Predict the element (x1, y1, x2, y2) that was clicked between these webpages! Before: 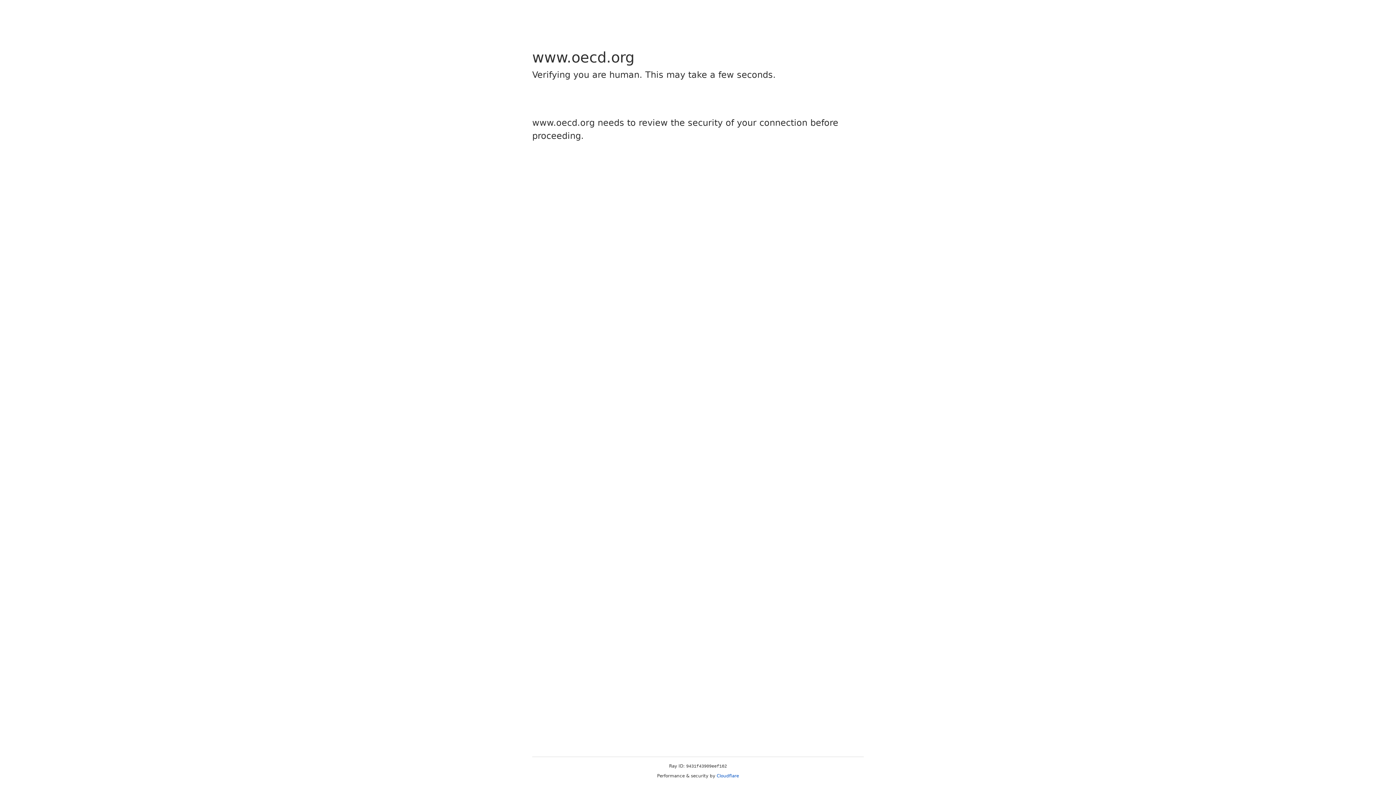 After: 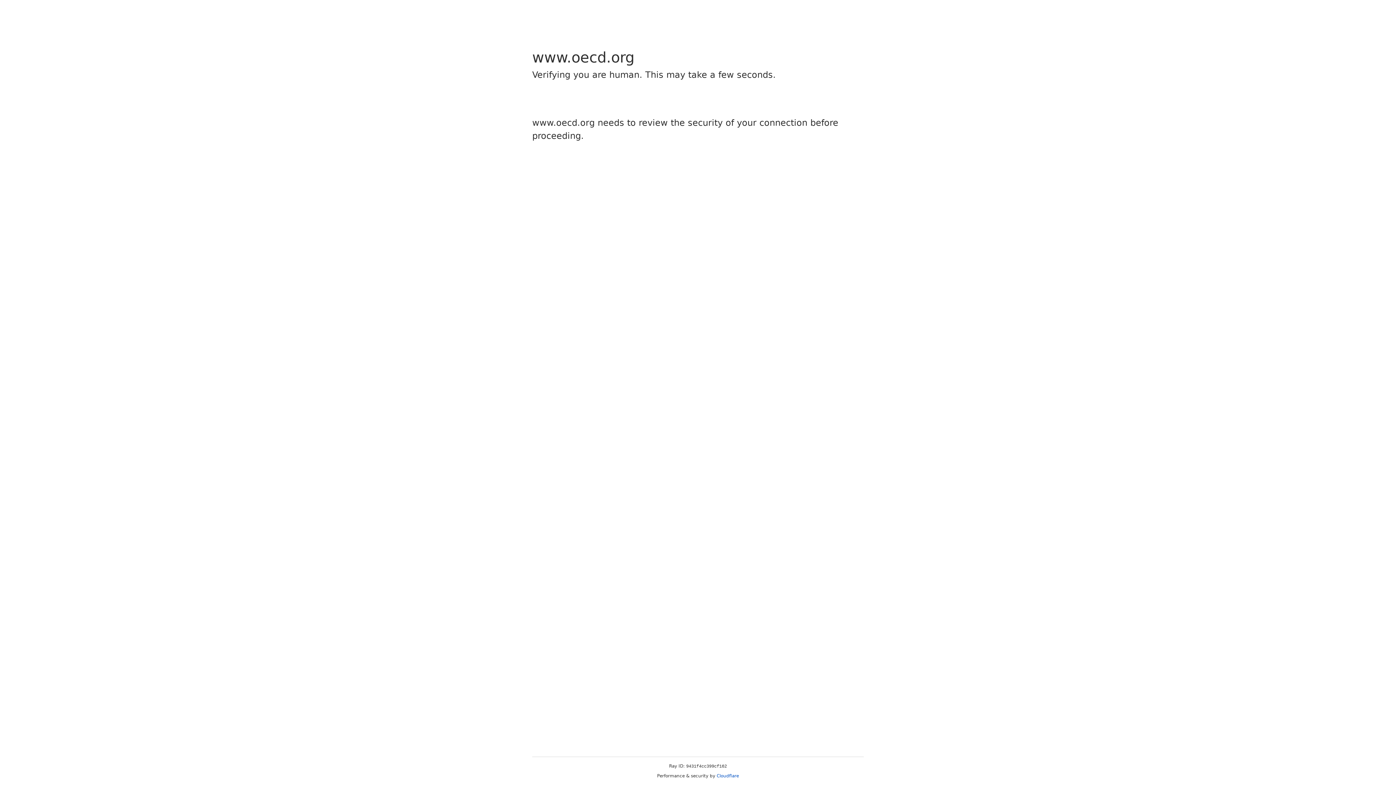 Action: label: Cloudflare bbox: (716, 773, 739, 778)